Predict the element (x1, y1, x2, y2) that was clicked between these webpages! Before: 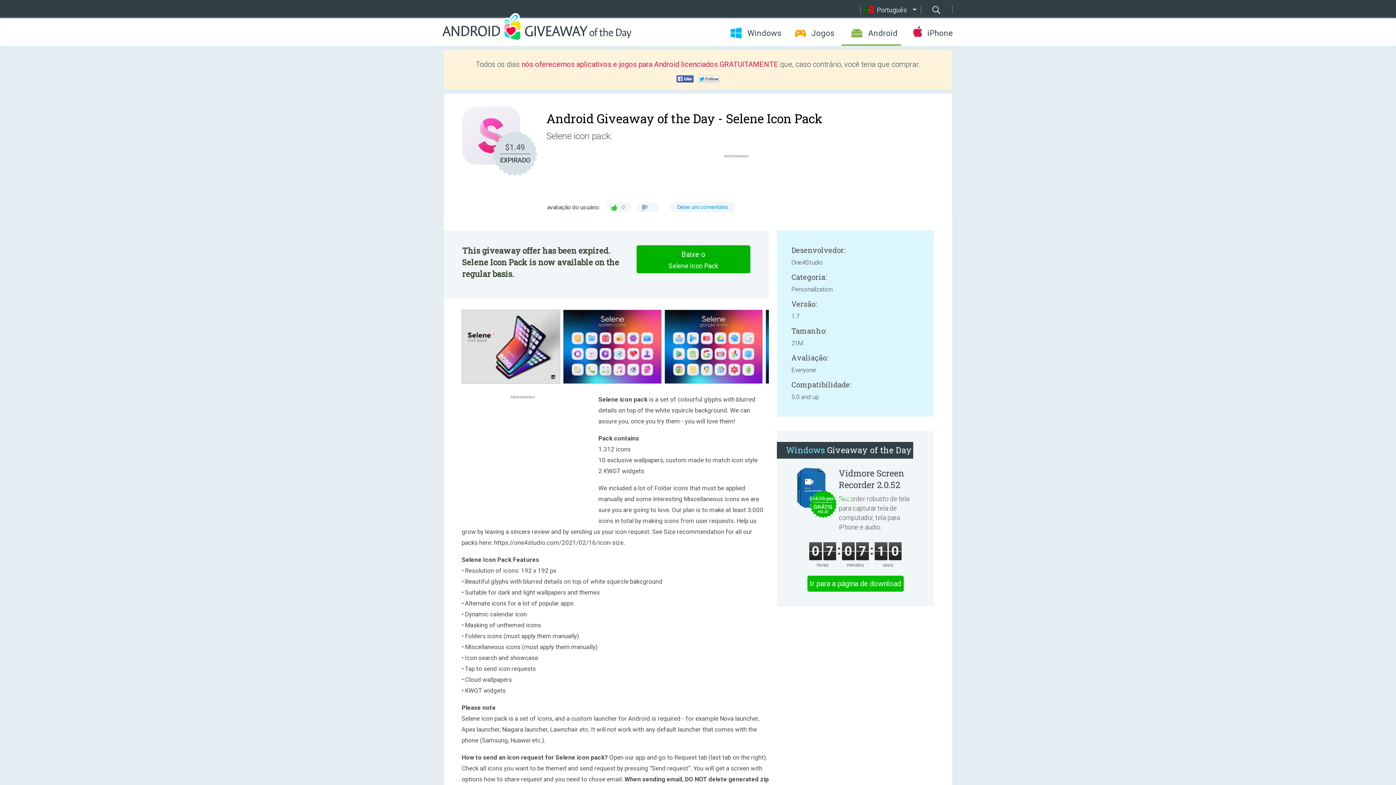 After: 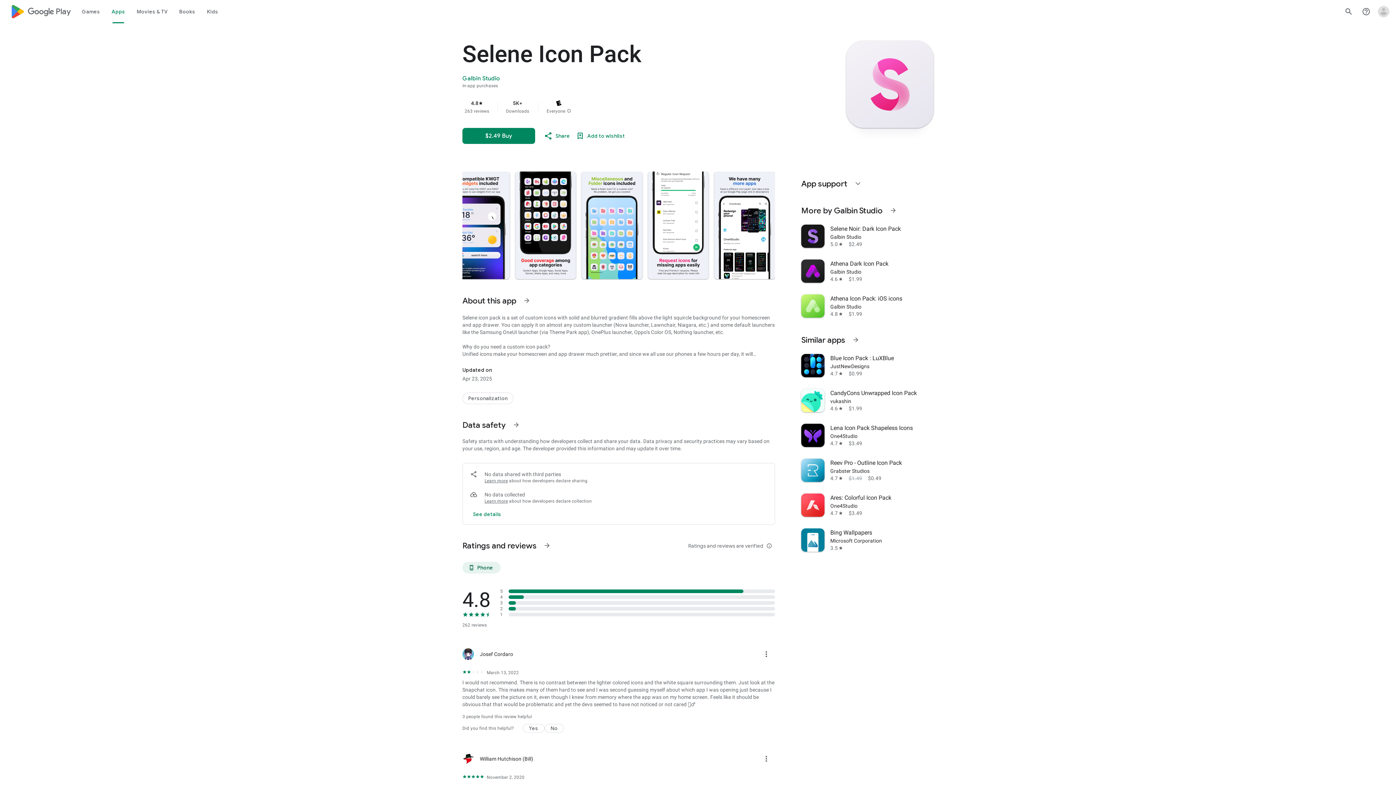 Action: bbox: (492, 131, 537, 176)